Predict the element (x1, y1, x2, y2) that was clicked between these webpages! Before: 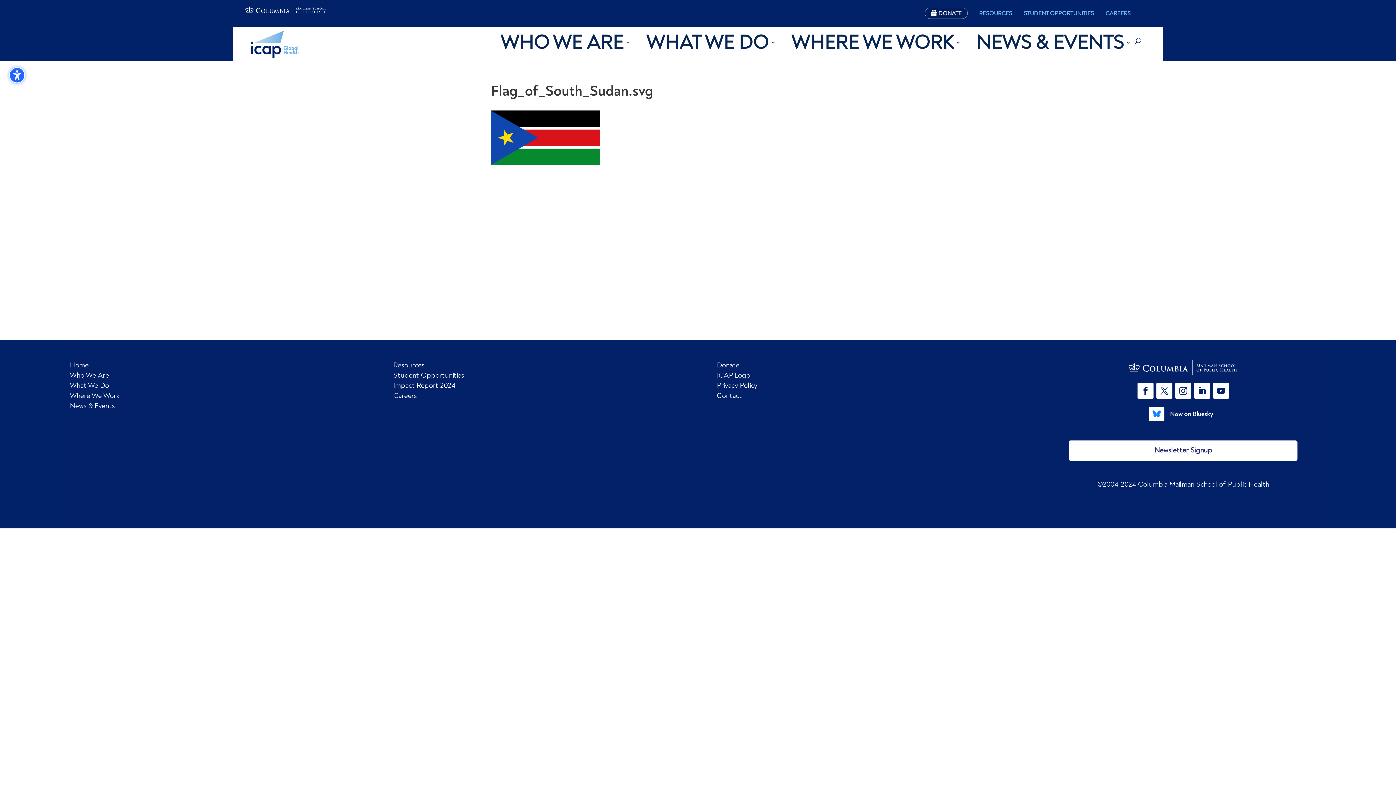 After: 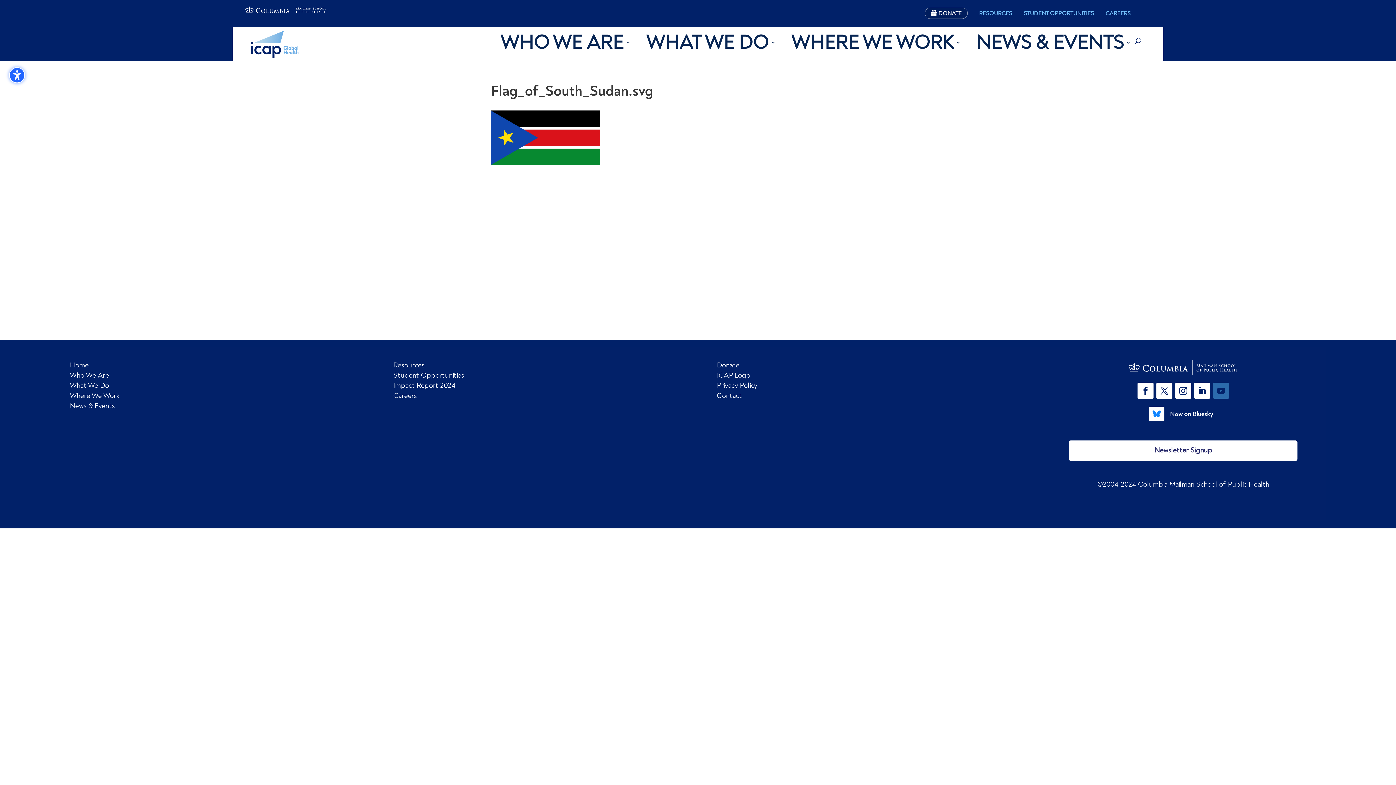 Action: bbox: (1213, 382, 1229, 398)